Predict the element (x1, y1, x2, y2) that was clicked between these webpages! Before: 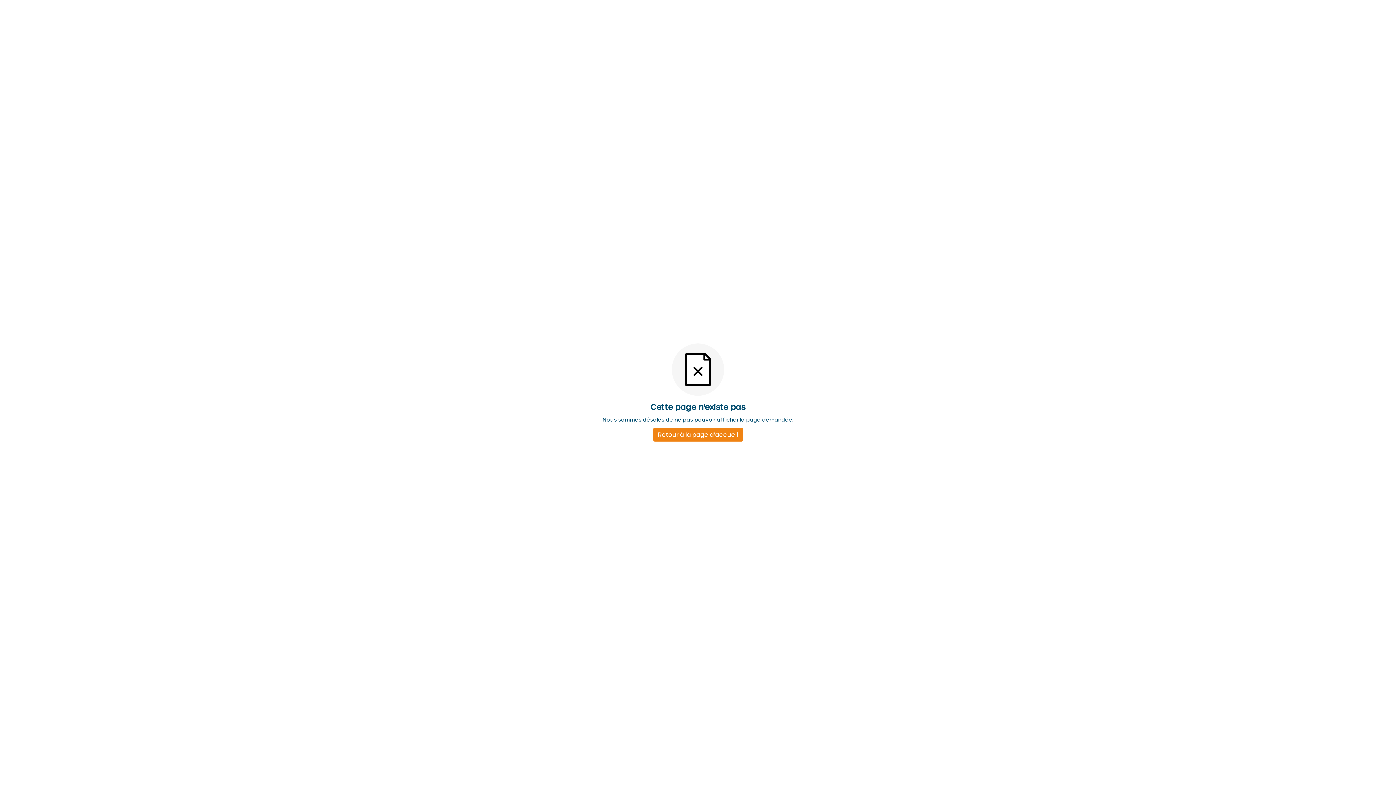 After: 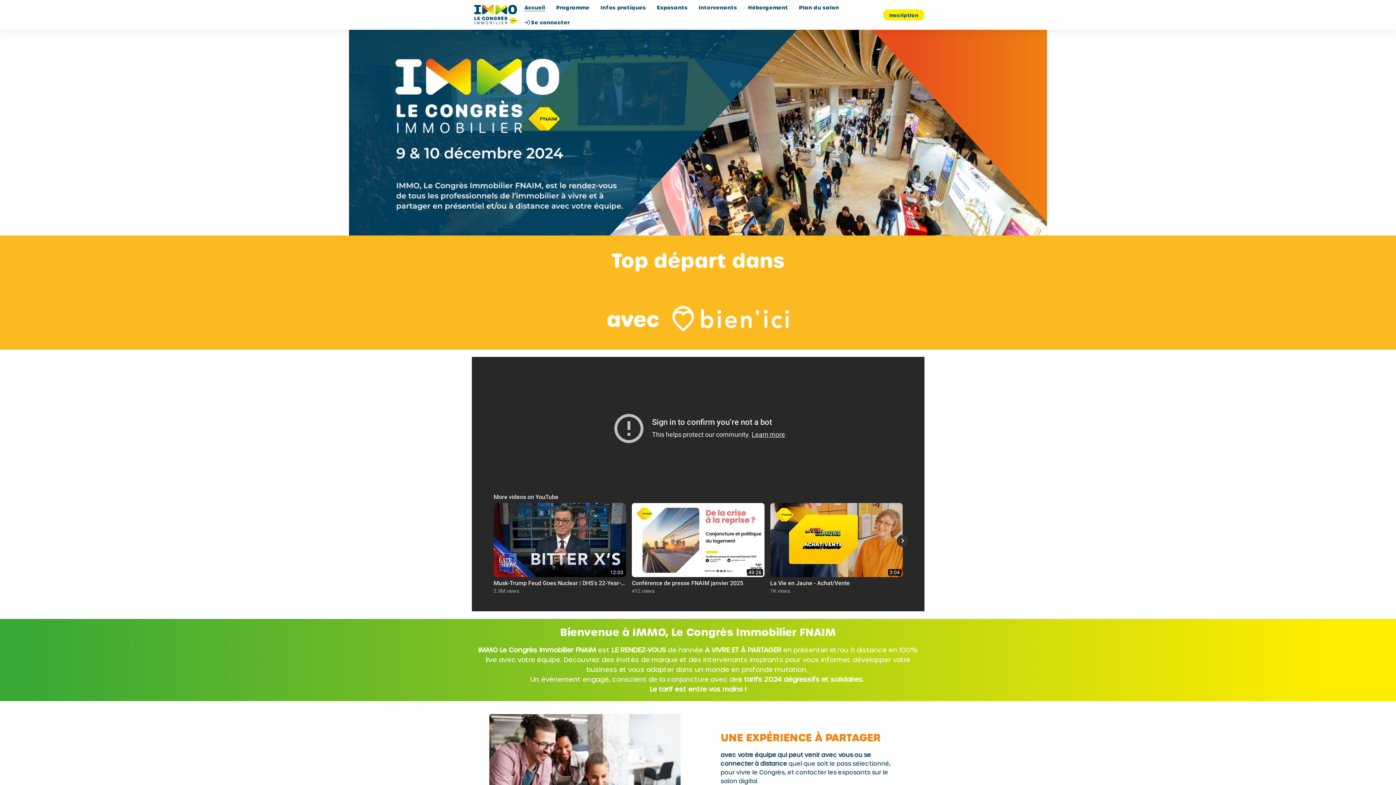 Action: label: Retour à la page d'accueil bbox: (653, 427, 743, 441)